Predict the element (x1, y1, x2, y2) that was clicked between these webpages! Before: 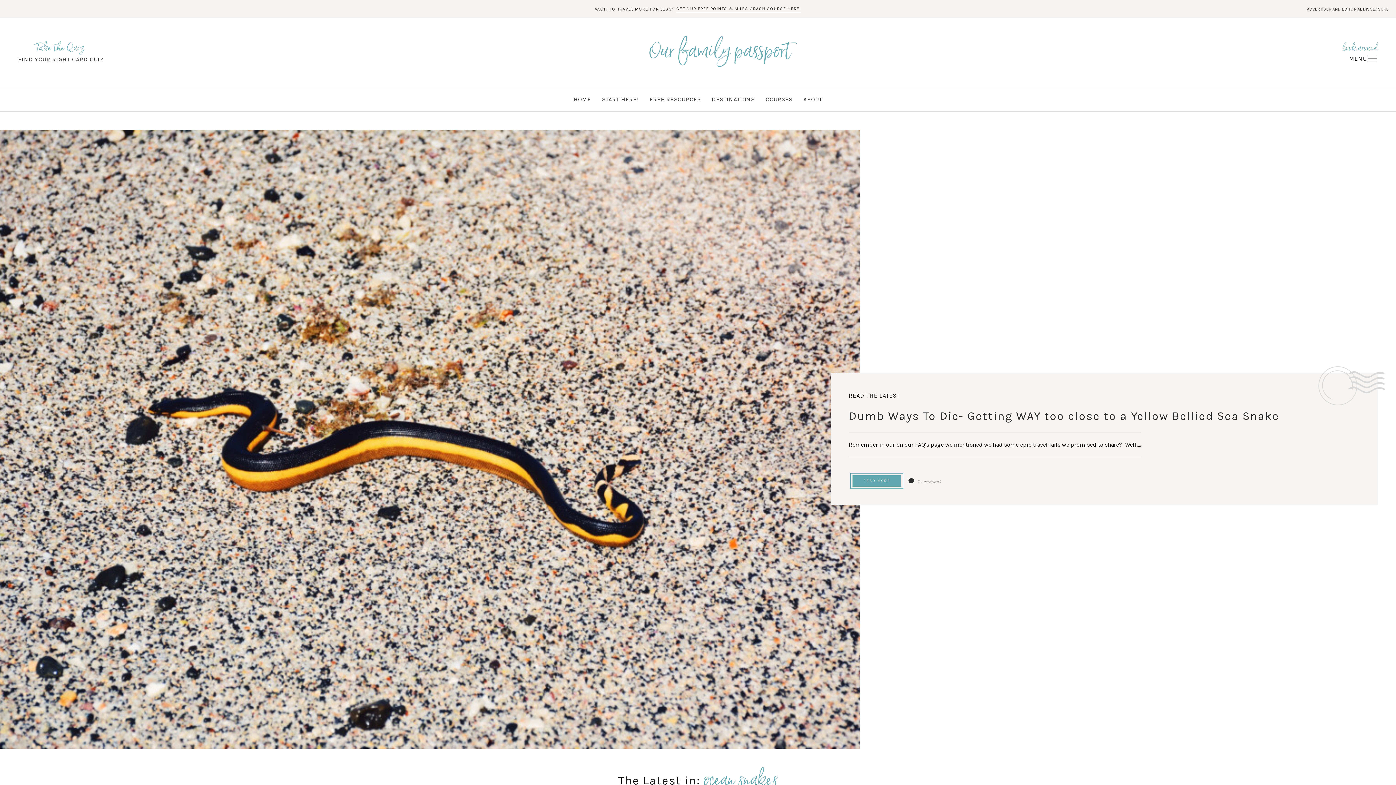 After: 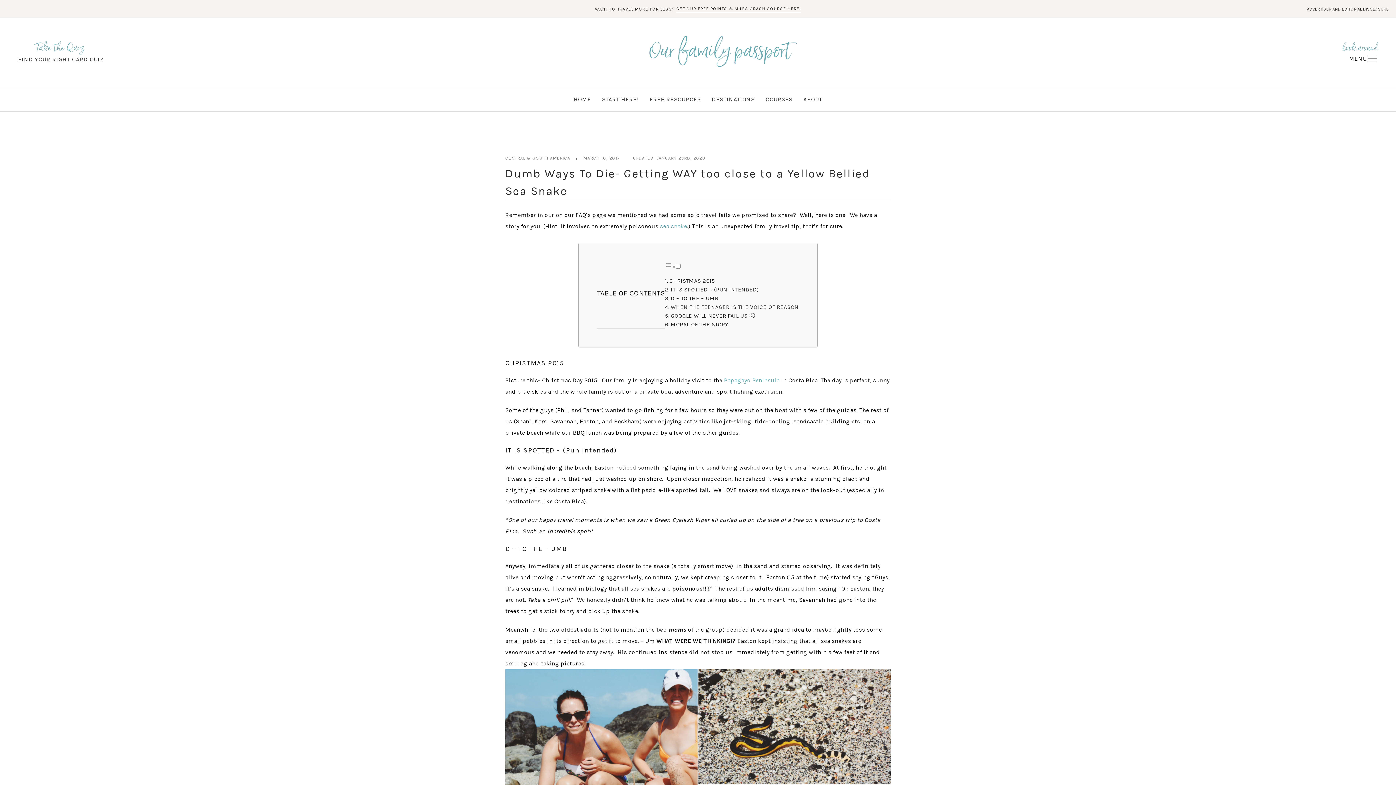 Action: bbox: (849, 409, 1279, 423) label: Dumb Ways To Die- Getting WAY too close to a Yellow Bellied Sea Snake